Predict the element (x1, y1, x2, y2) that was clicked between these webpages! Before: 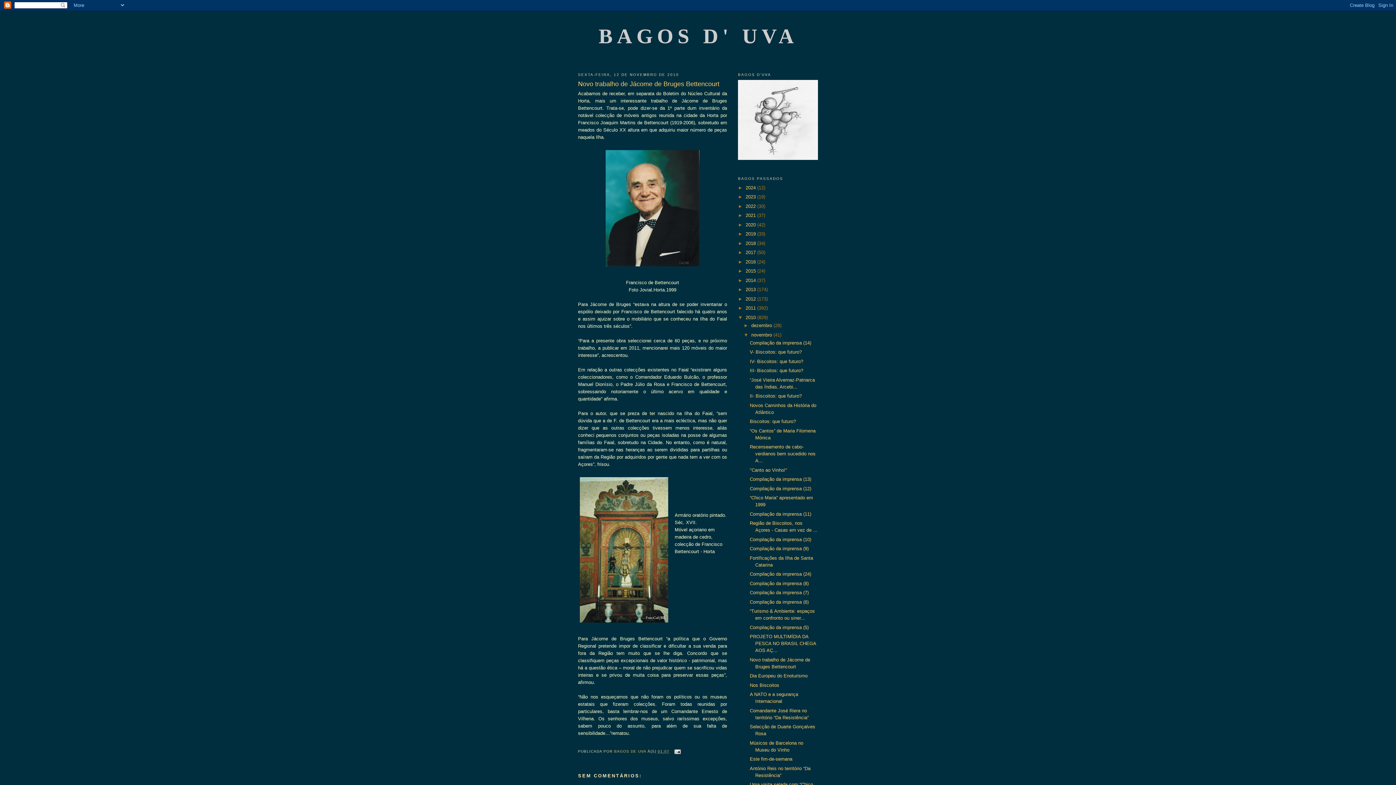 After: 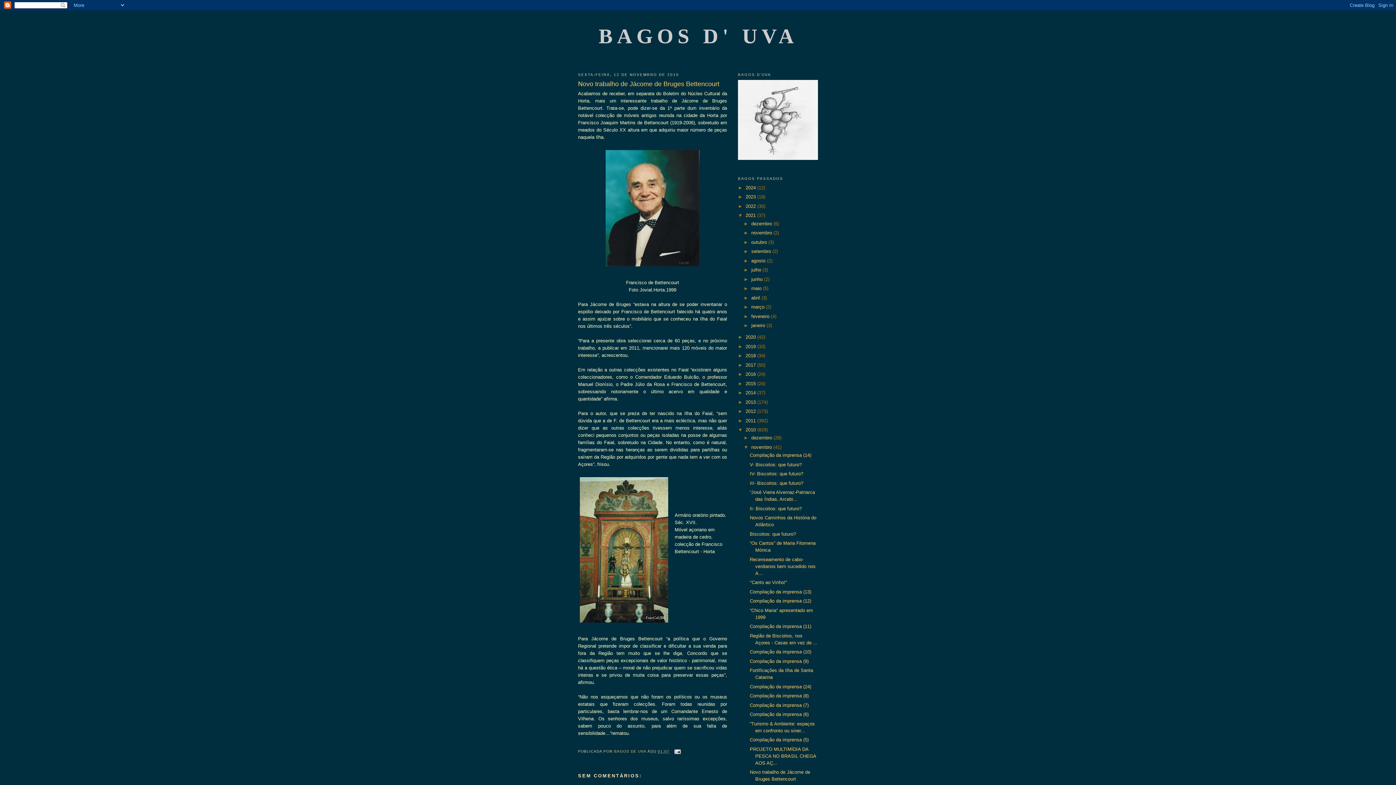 Action: bbox: (738, 212, 745, 218) label: ►  